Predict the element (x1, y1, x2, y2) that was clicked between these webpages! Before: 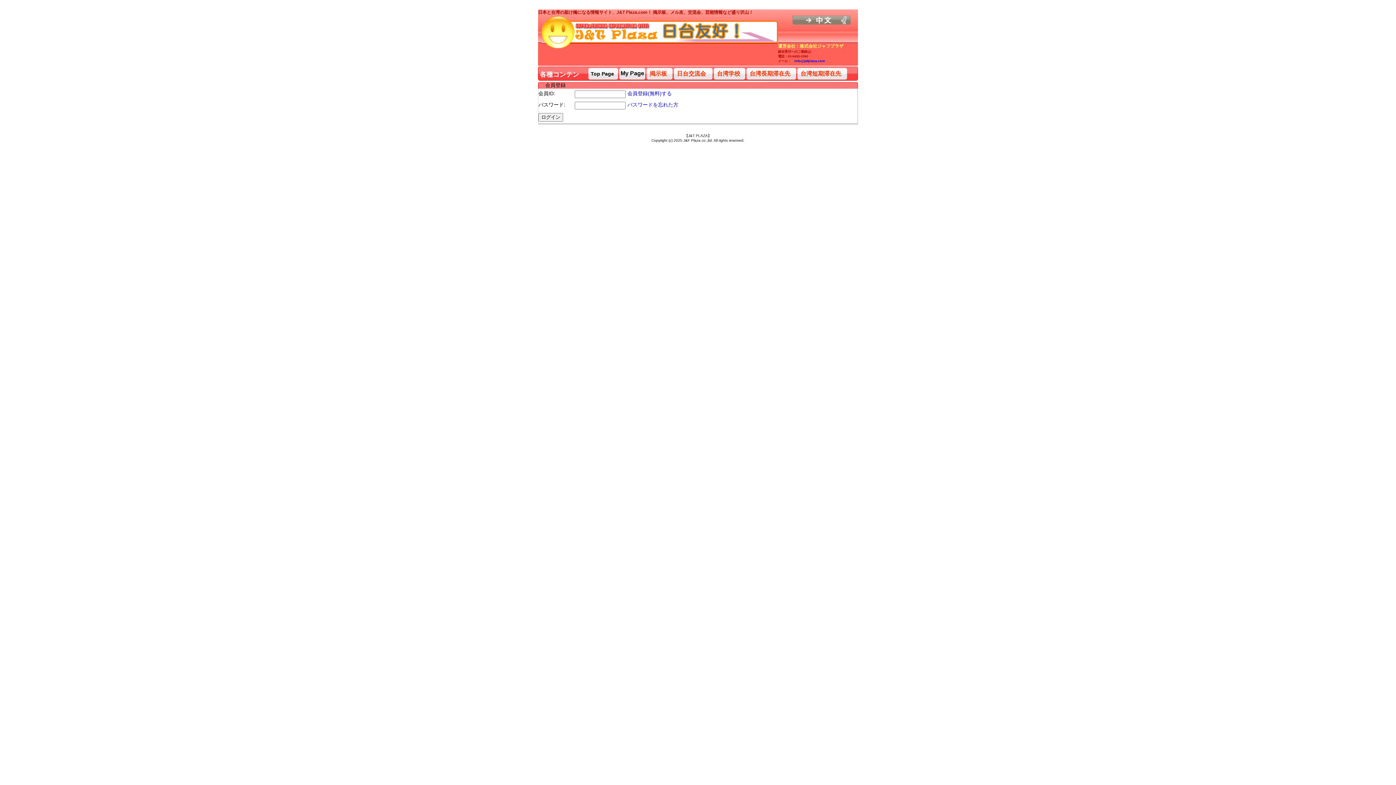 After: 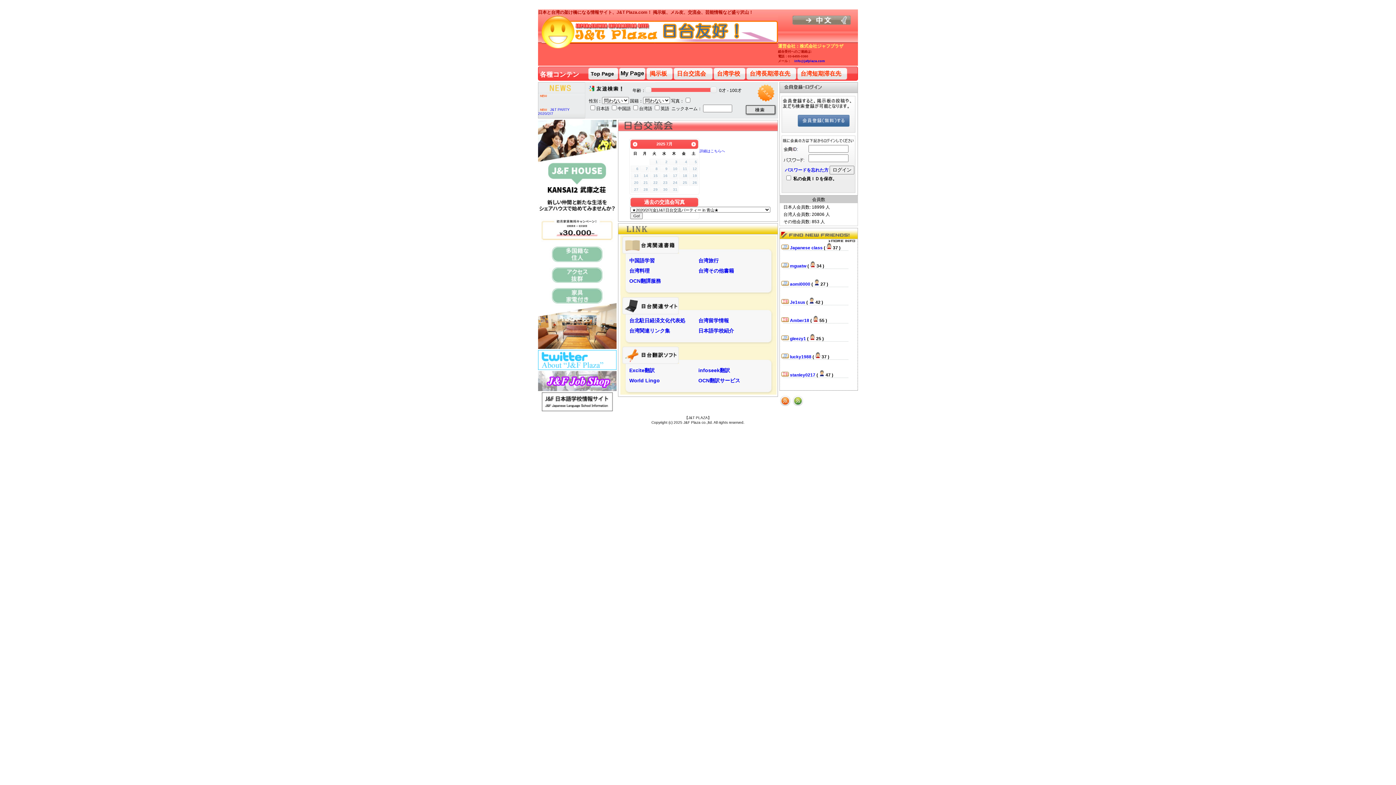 Action: label: Top Page bbox: (590, 70, 618, 76)